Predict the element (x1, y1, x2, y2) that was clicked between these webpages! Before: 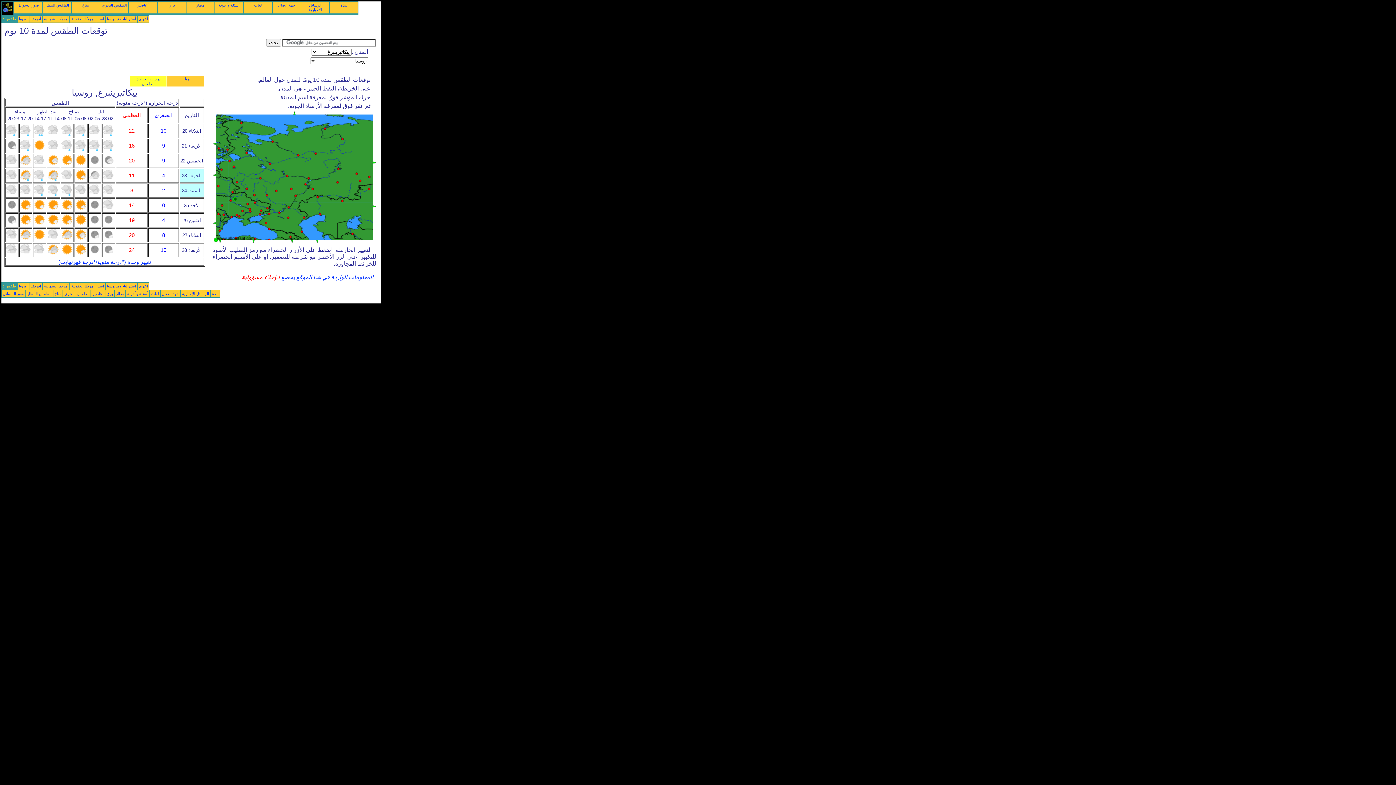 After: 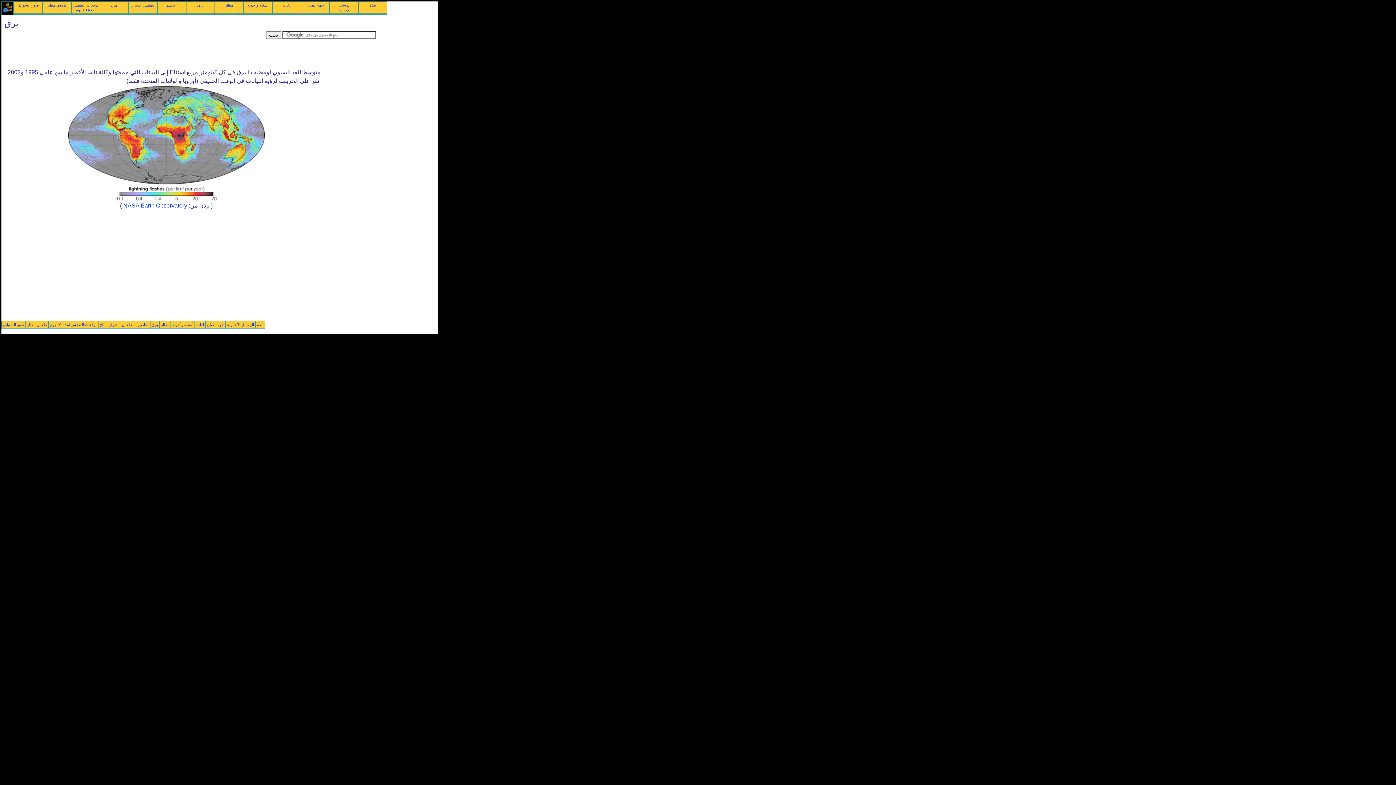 Action: label: برق bbox: (106, 291, 113, 296)